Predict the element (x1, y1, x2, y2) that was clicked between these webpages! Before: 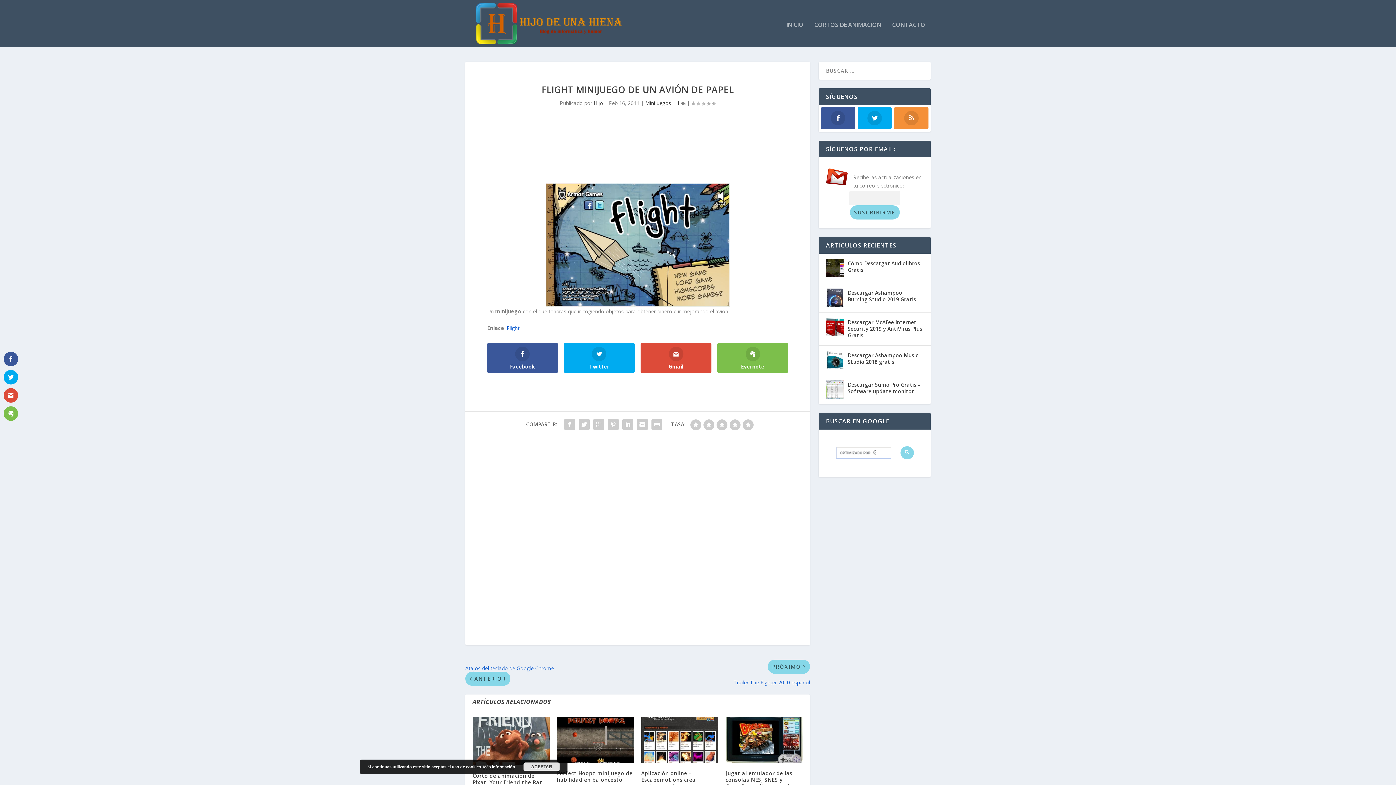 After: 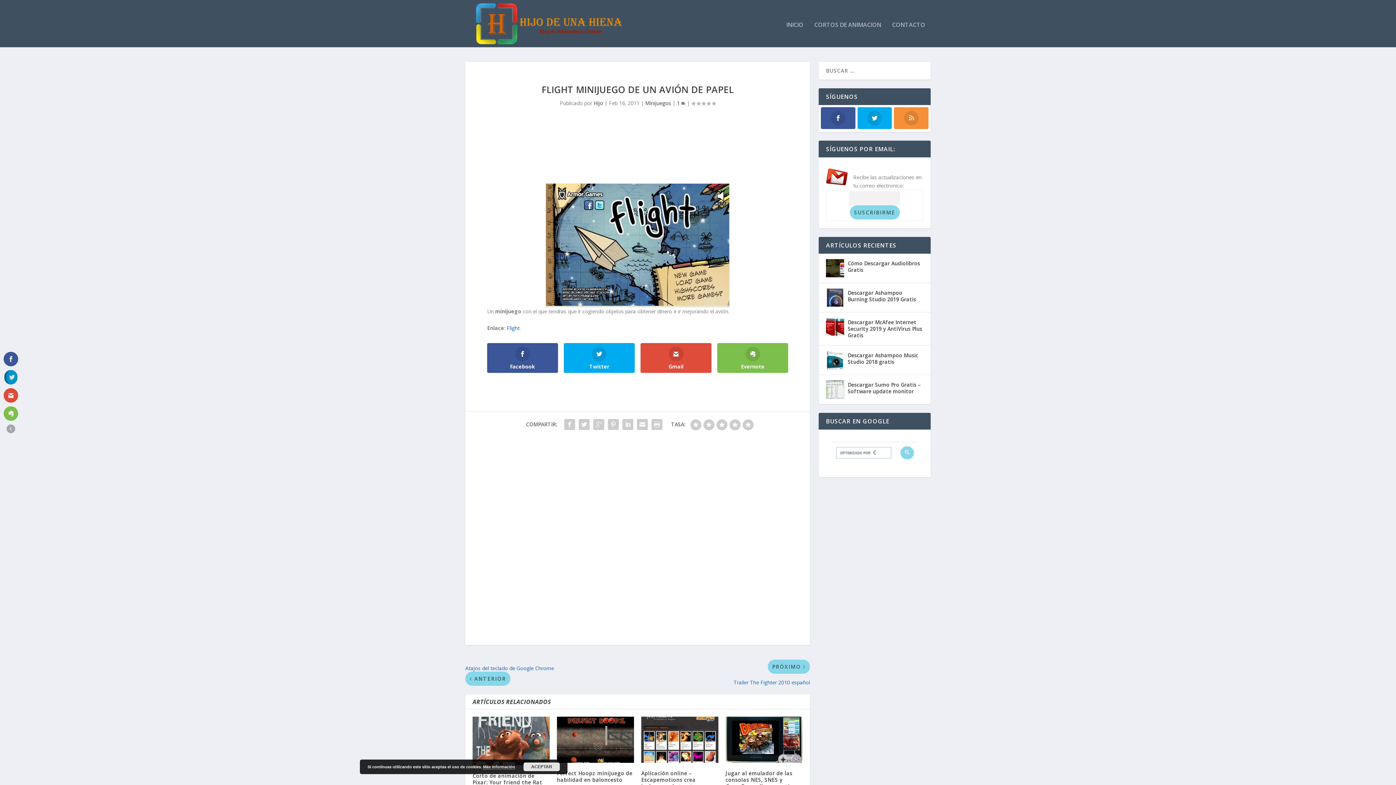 Action: bbox: (3, 370, 18, 384)